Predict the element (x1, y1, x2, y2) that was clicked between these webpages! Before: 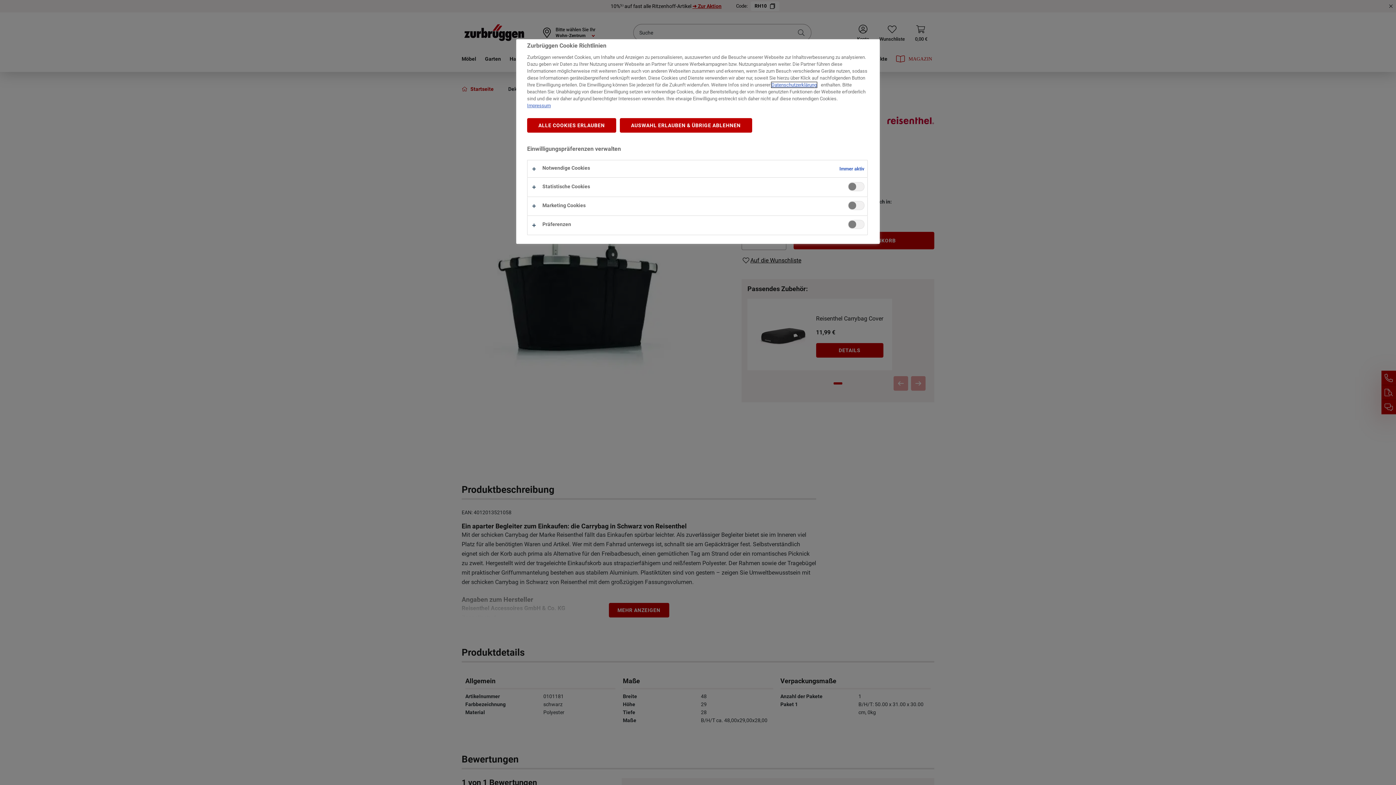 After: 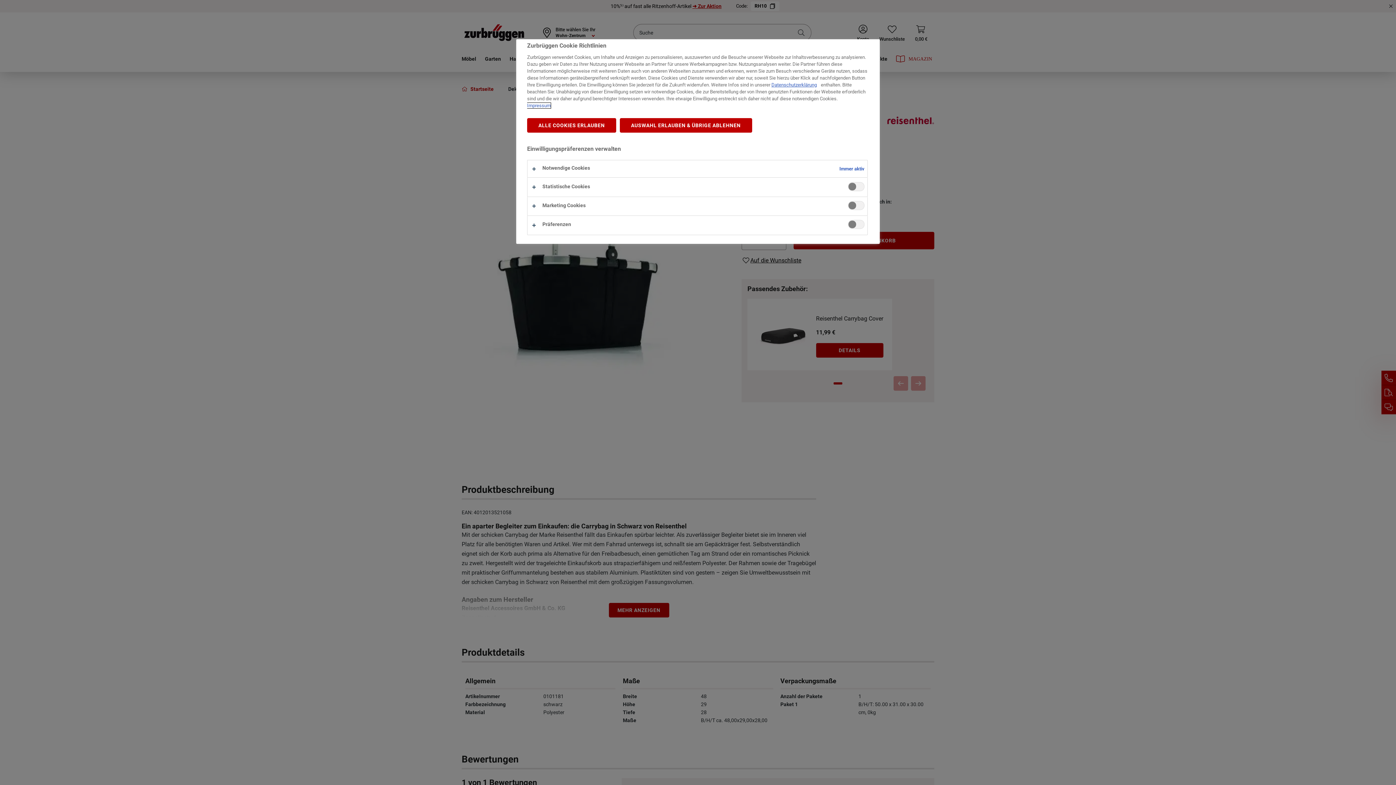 Action: bbox: (527, 102, 550, 108) label: Weitere Informationen zum Datenschutz, wird in neuer registerkarte geöffnet